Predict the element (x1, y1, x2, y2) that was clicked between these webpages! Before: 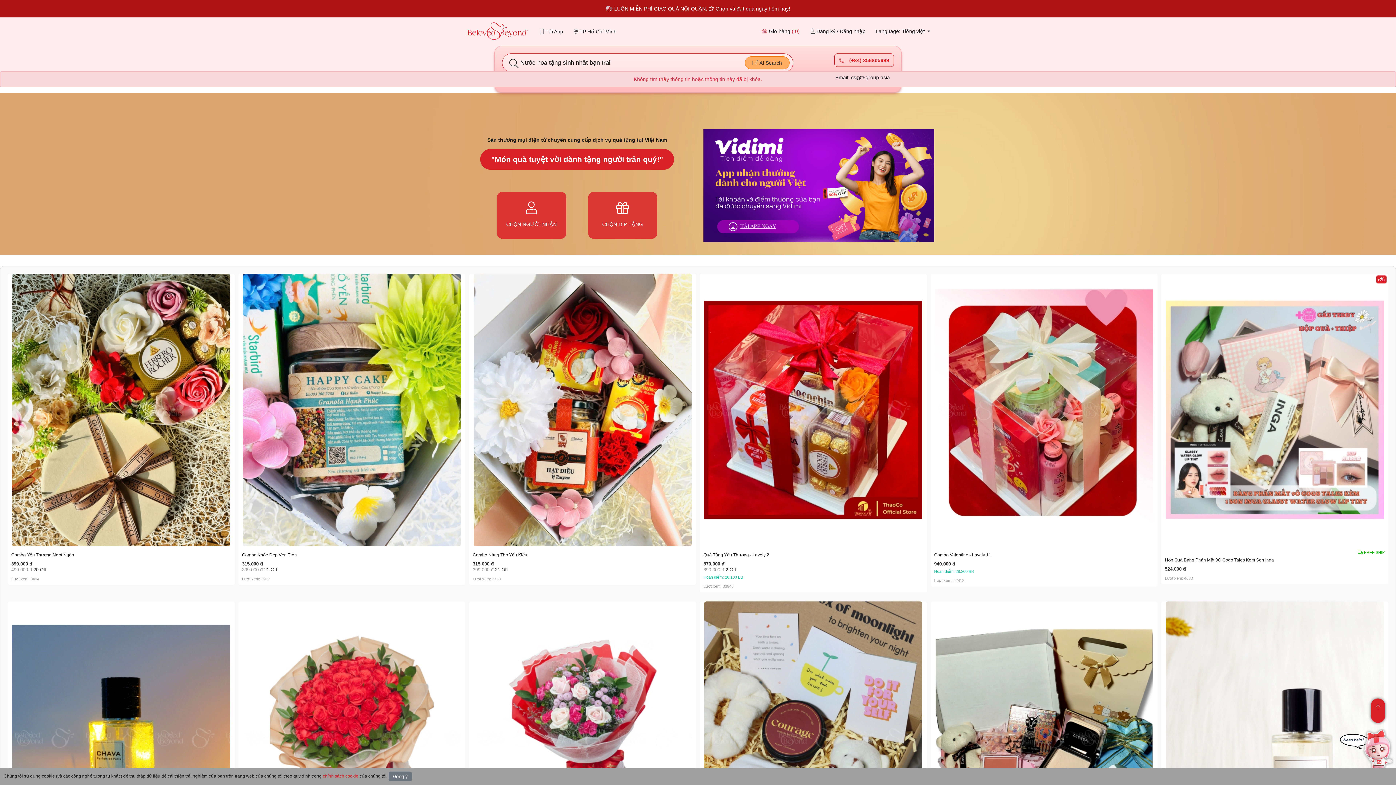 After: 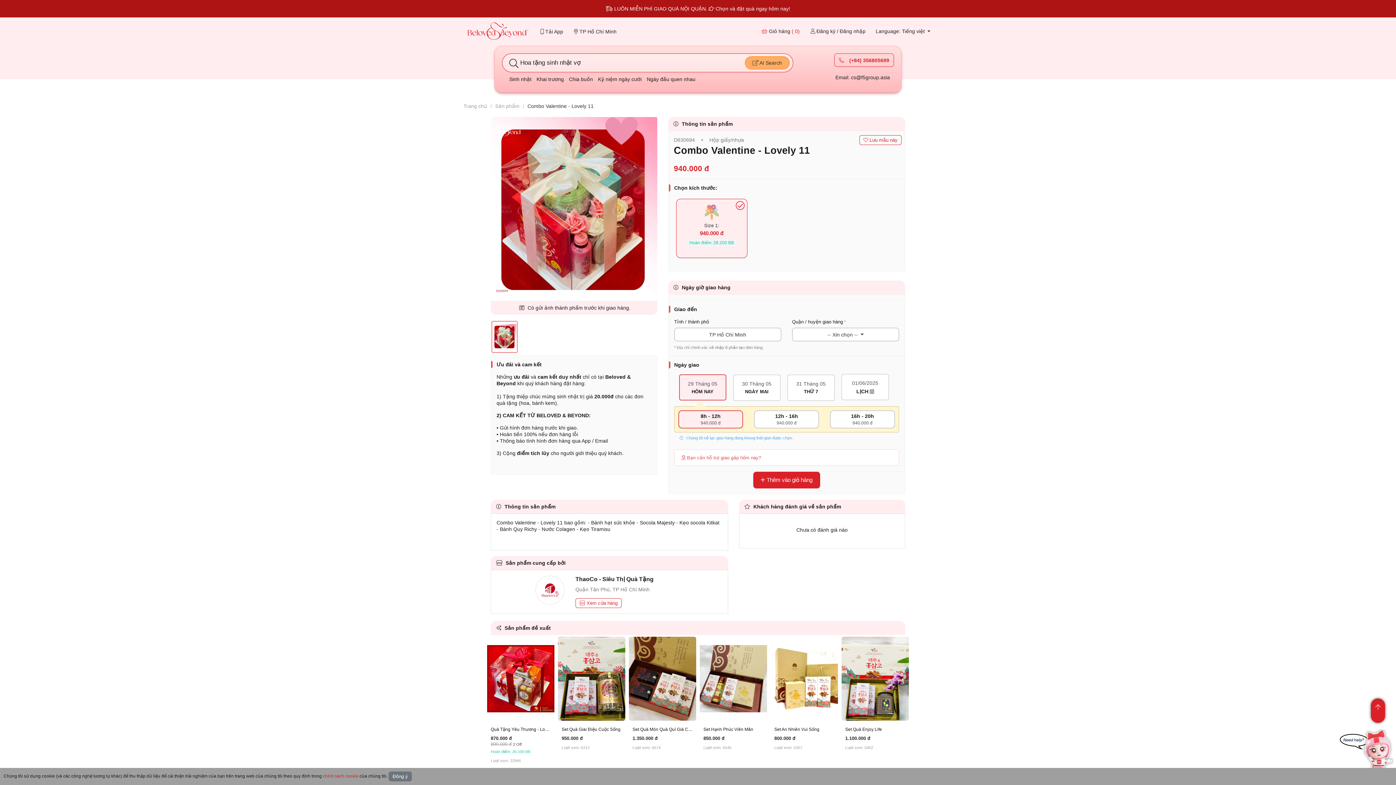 Action: label: Combo Valentine - Lovely 11 bbox: (934, 552, 991, 557)